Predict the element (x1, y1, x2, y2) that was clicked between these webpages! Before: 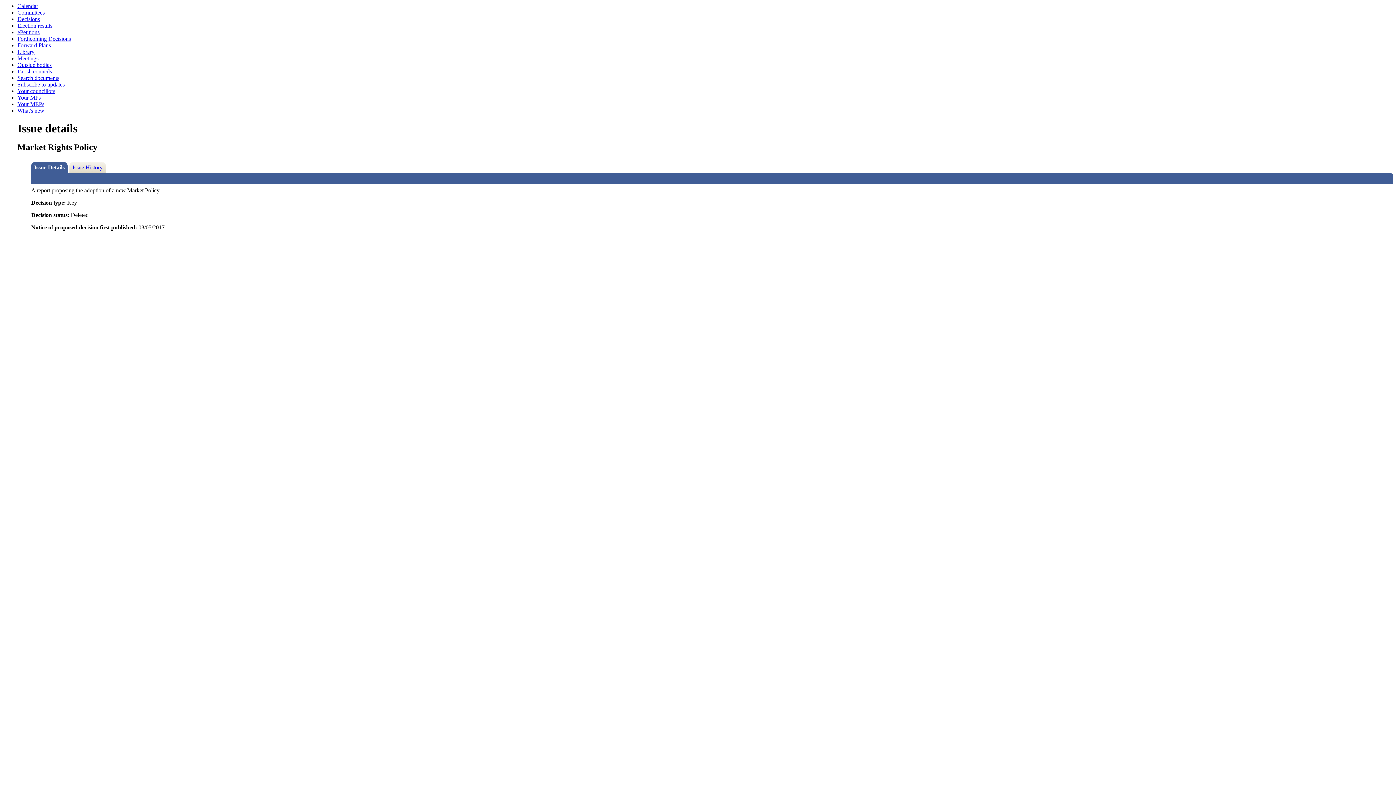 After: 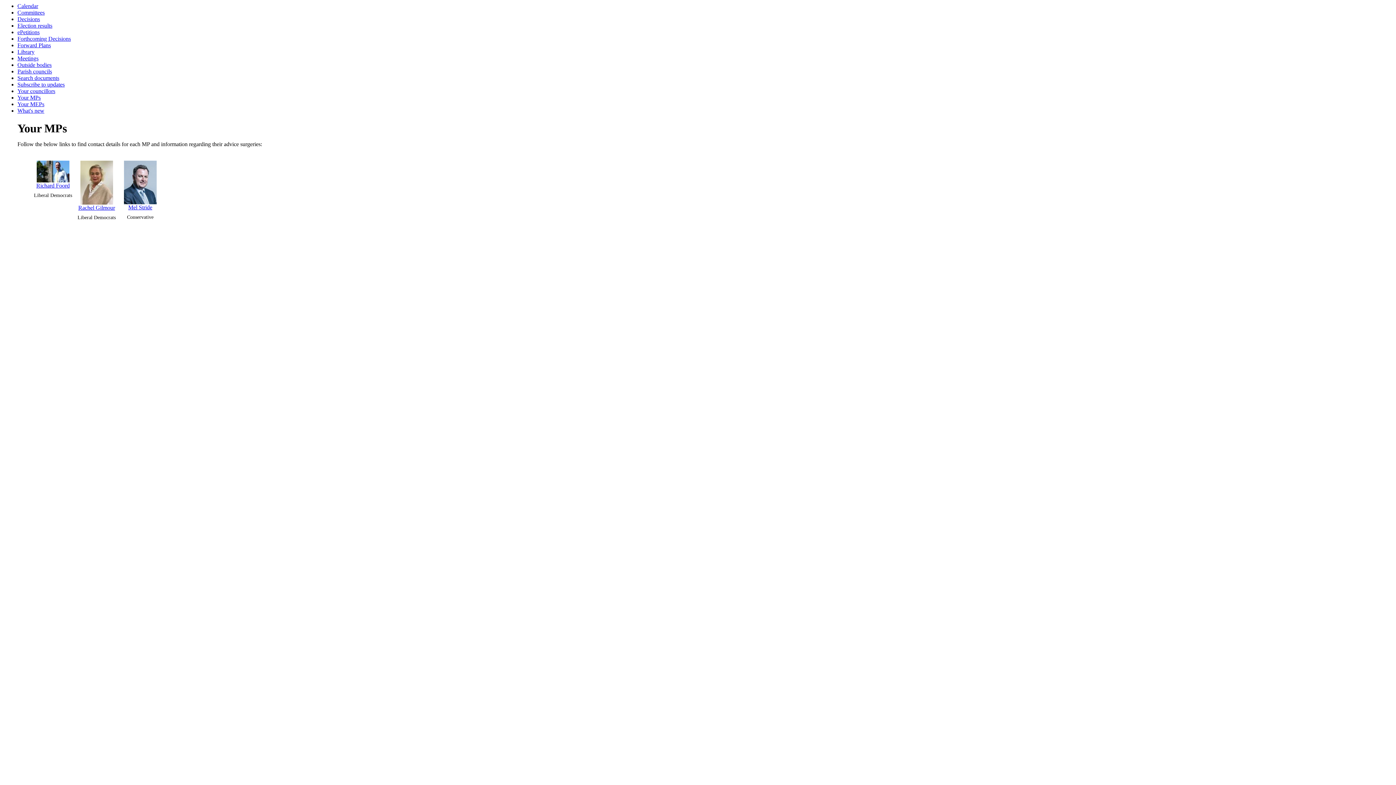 Action: bbox: (17, 94, 40, 100) label: Your MPs